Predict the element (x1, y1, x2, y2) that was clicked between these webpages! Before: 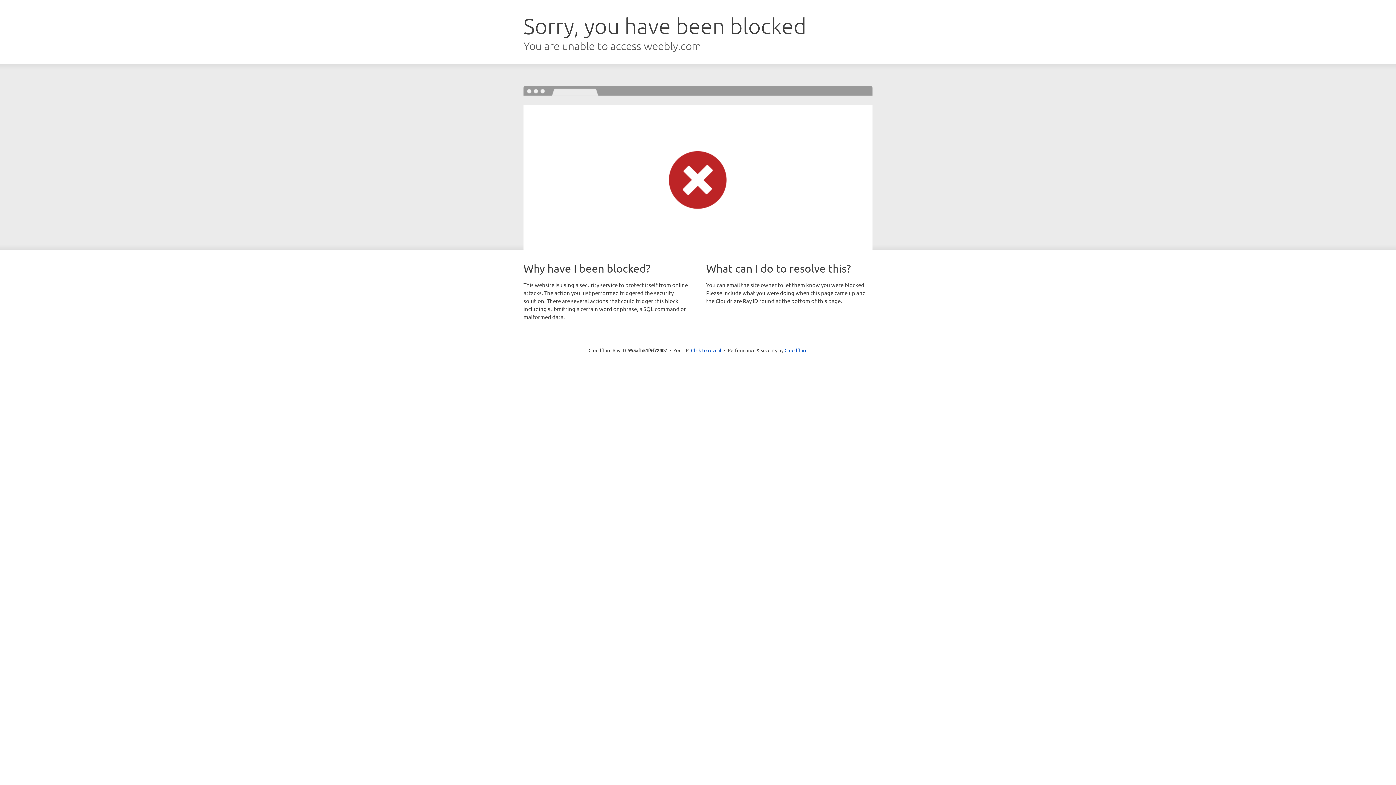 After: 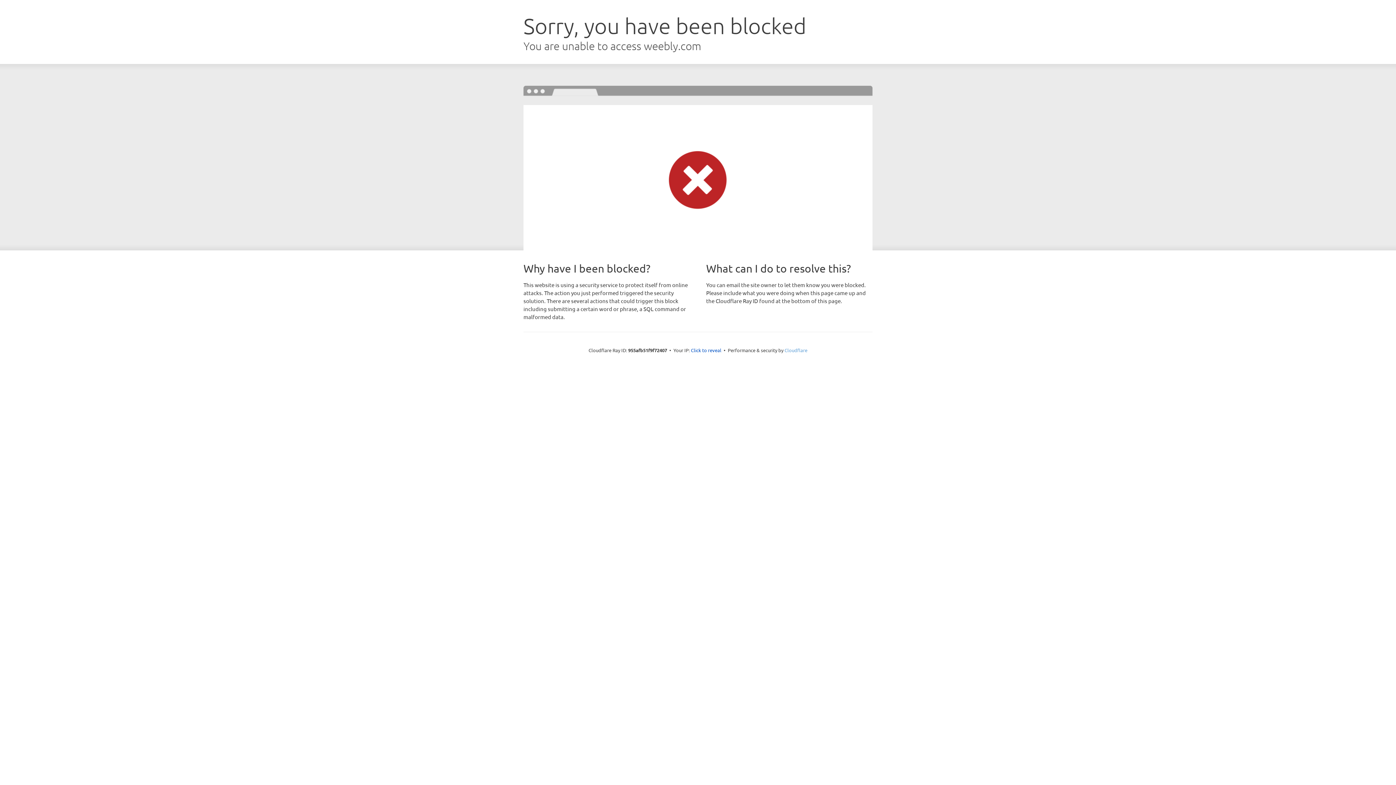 Action: label: Cloudflare bbox: (784, 347, 807, 353)